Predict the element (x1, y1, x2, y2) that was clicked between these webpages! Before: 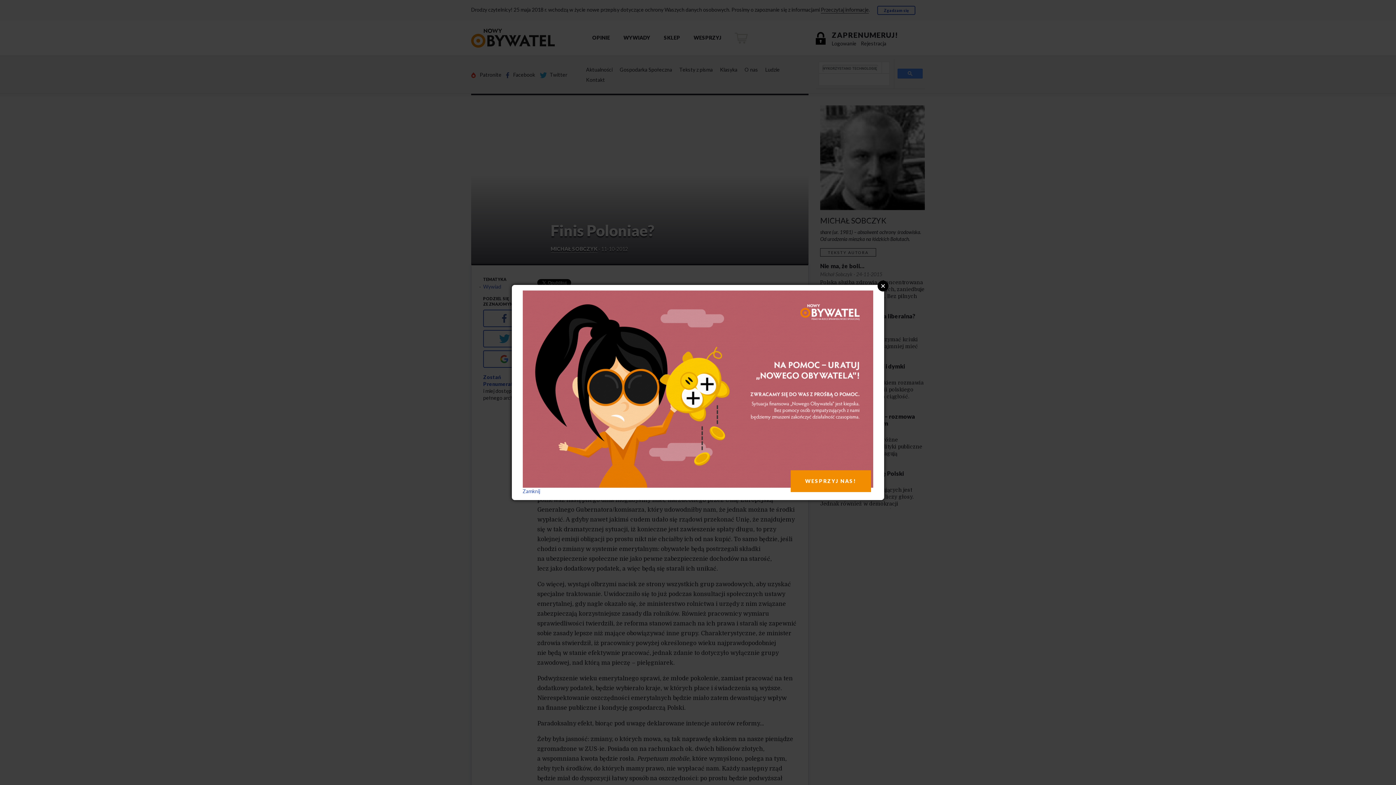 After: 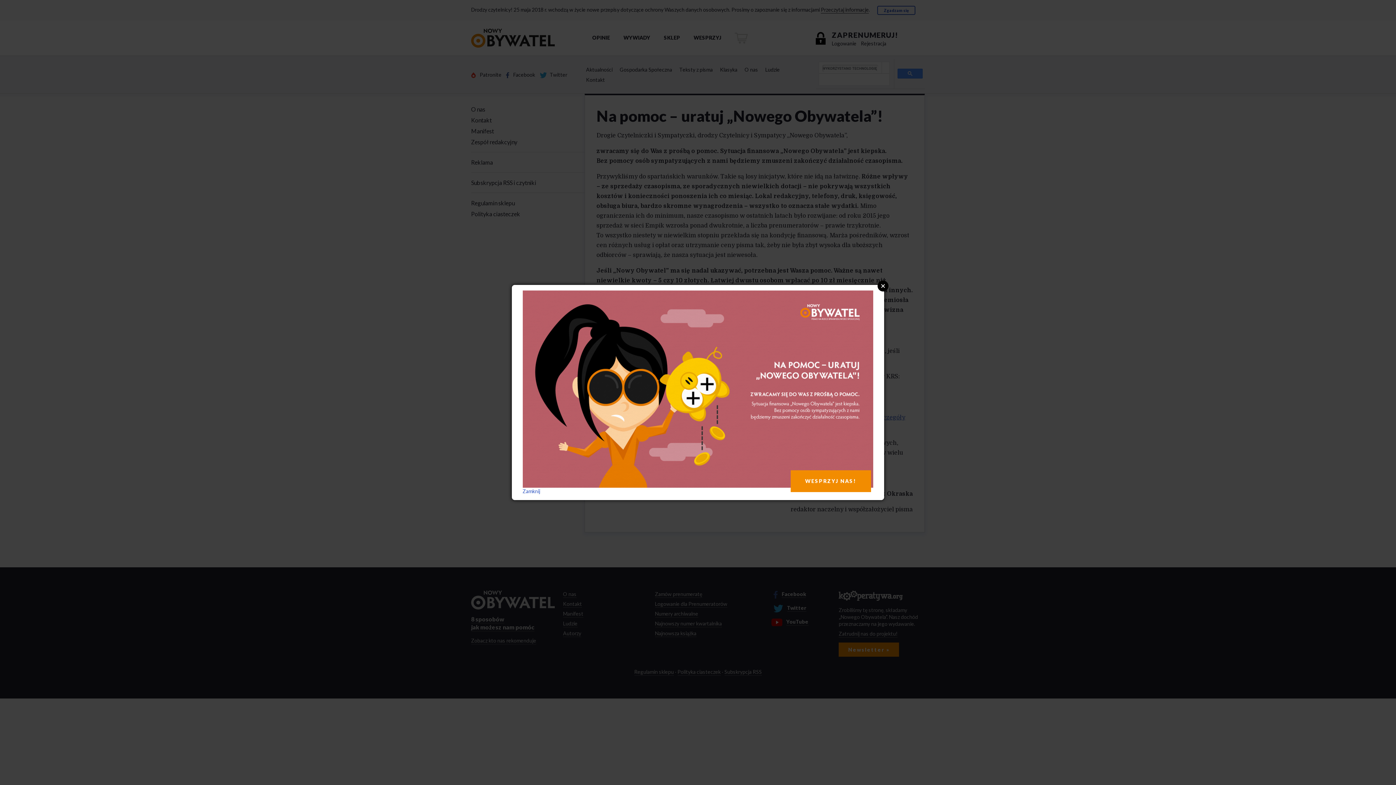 Action: bbox: (790, 470, 871, 492) label: WESPRZYJ NAS!